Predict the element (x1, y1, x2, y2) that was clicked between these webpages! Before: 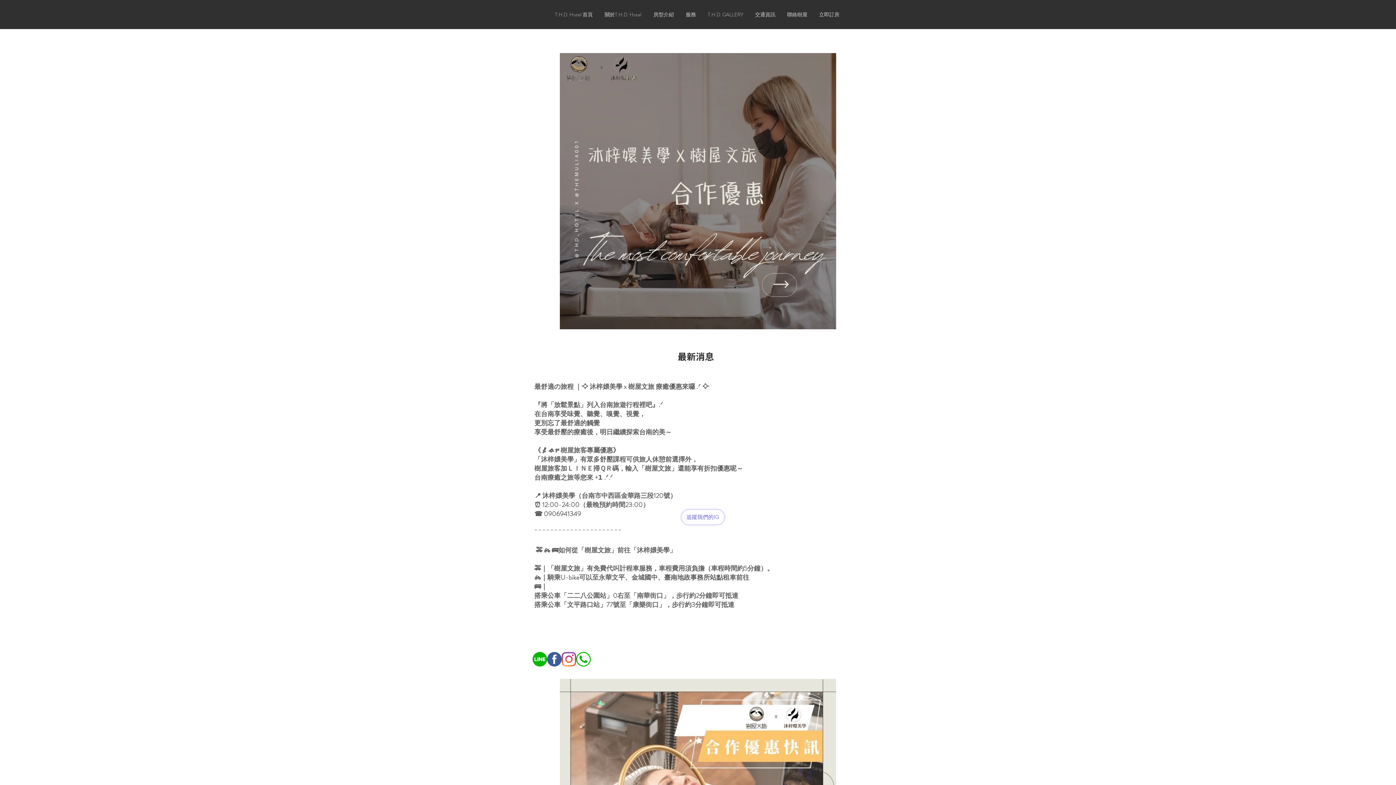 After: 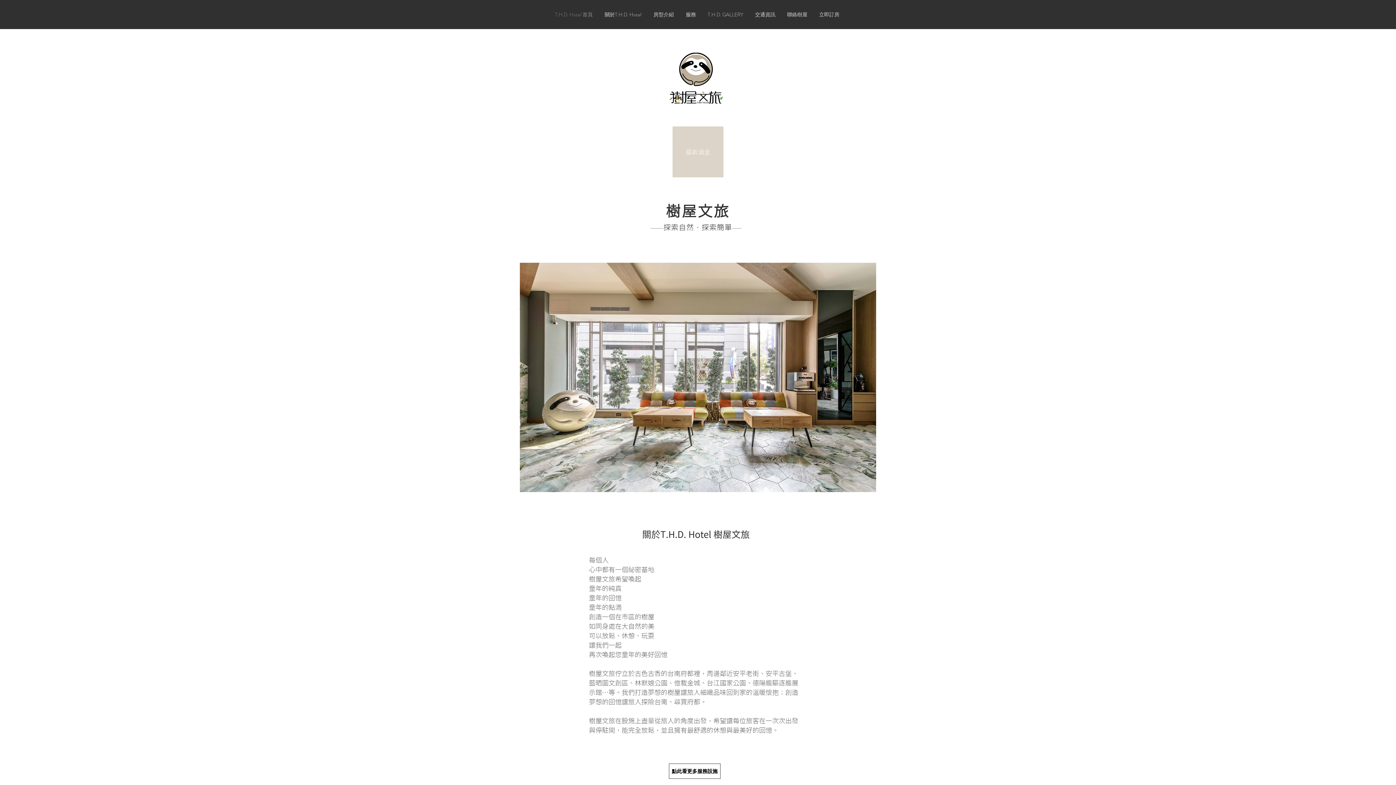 Action: label: 服務 bbox: (680, 6, 702, 22)